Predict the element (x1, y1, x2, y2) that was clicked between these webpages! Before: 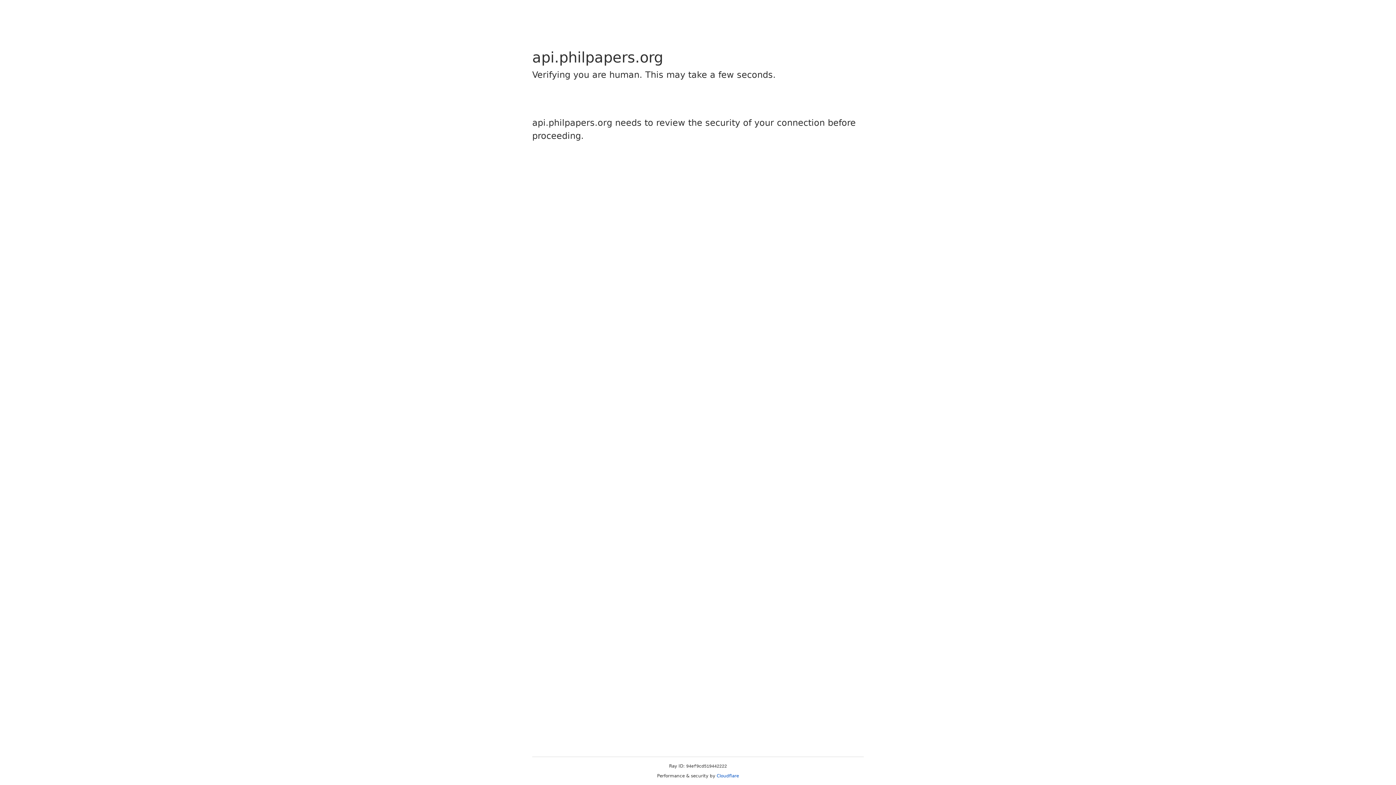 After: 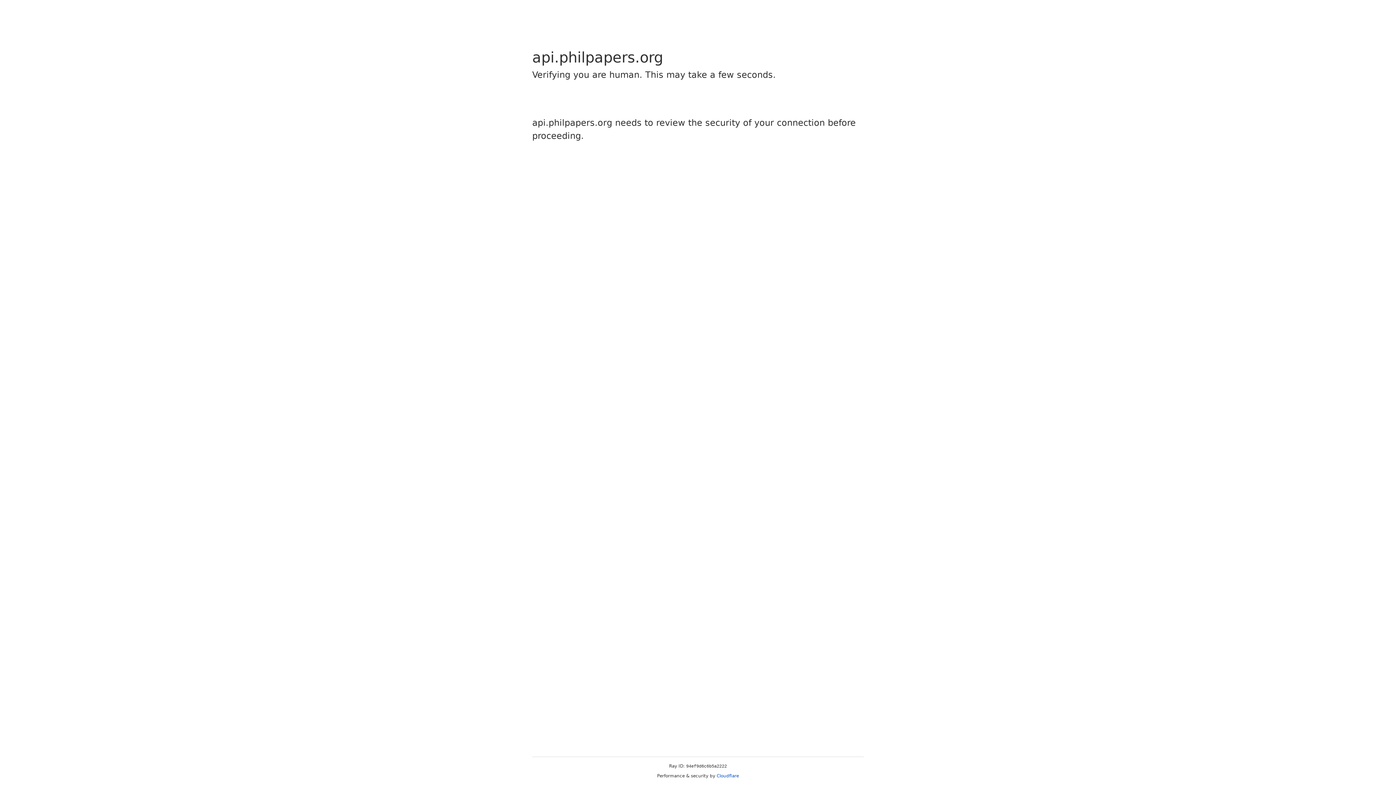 Action: label: Cloudflare bbox: (716, 773, 739, 778)